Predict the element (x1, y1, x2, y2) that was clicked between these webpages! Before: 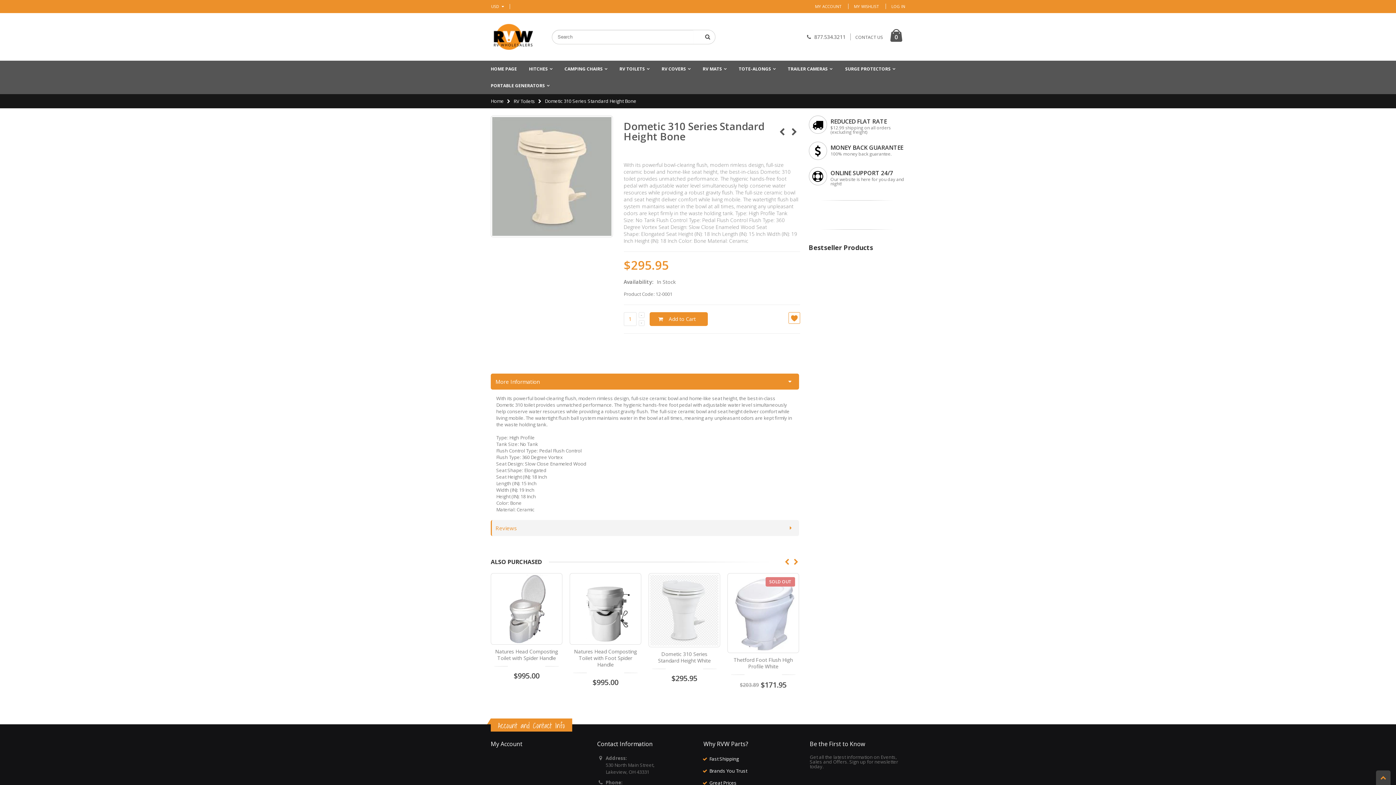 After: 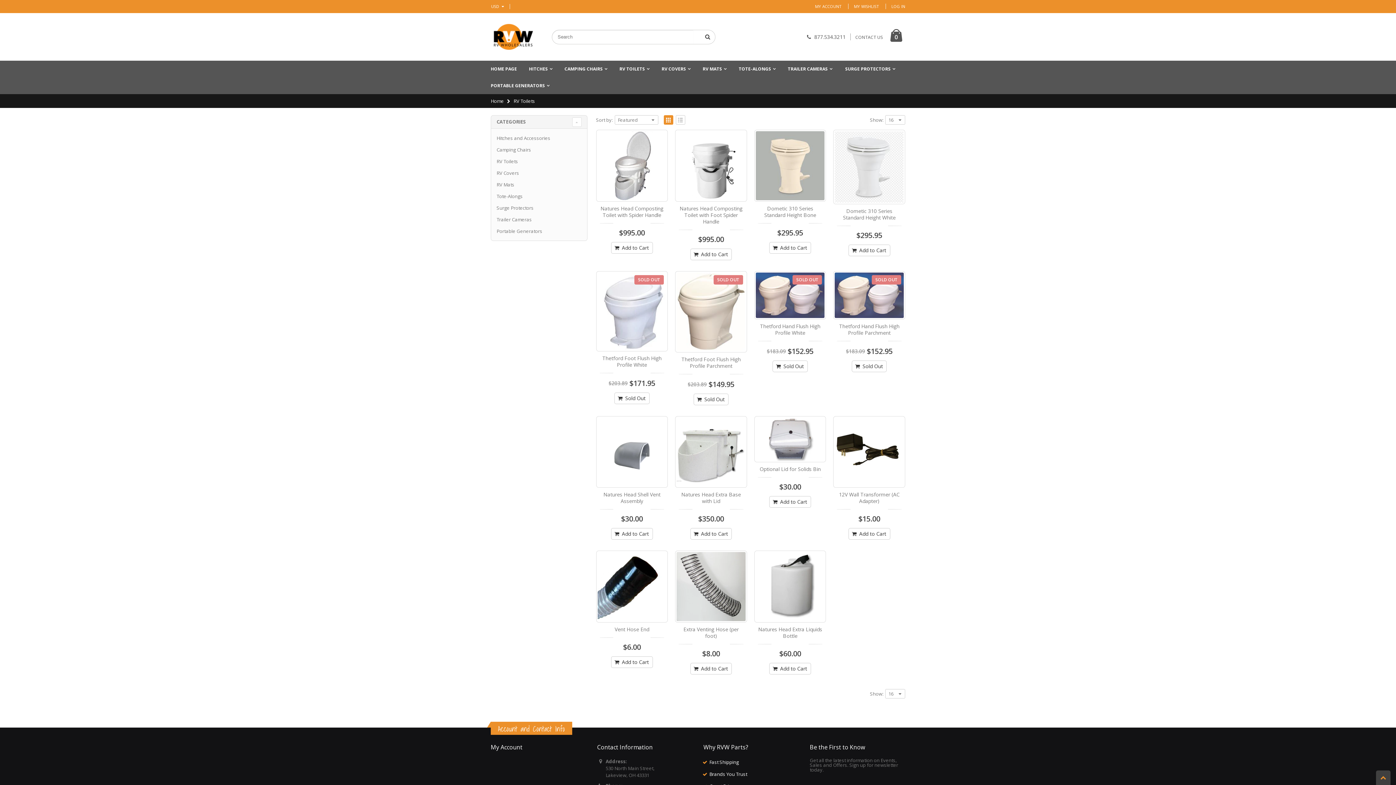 Action: label: RV Toilets bbox: (513, 98, 535, 104)